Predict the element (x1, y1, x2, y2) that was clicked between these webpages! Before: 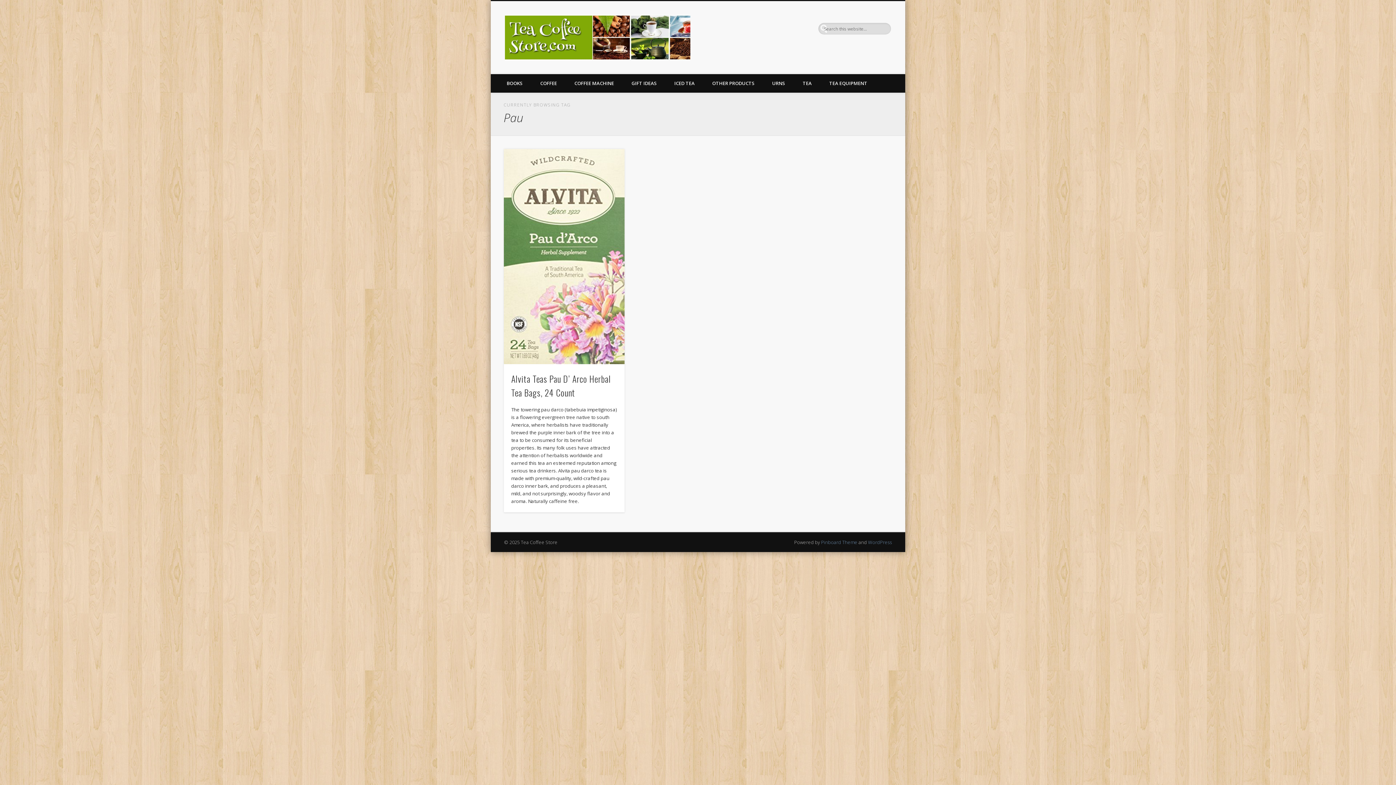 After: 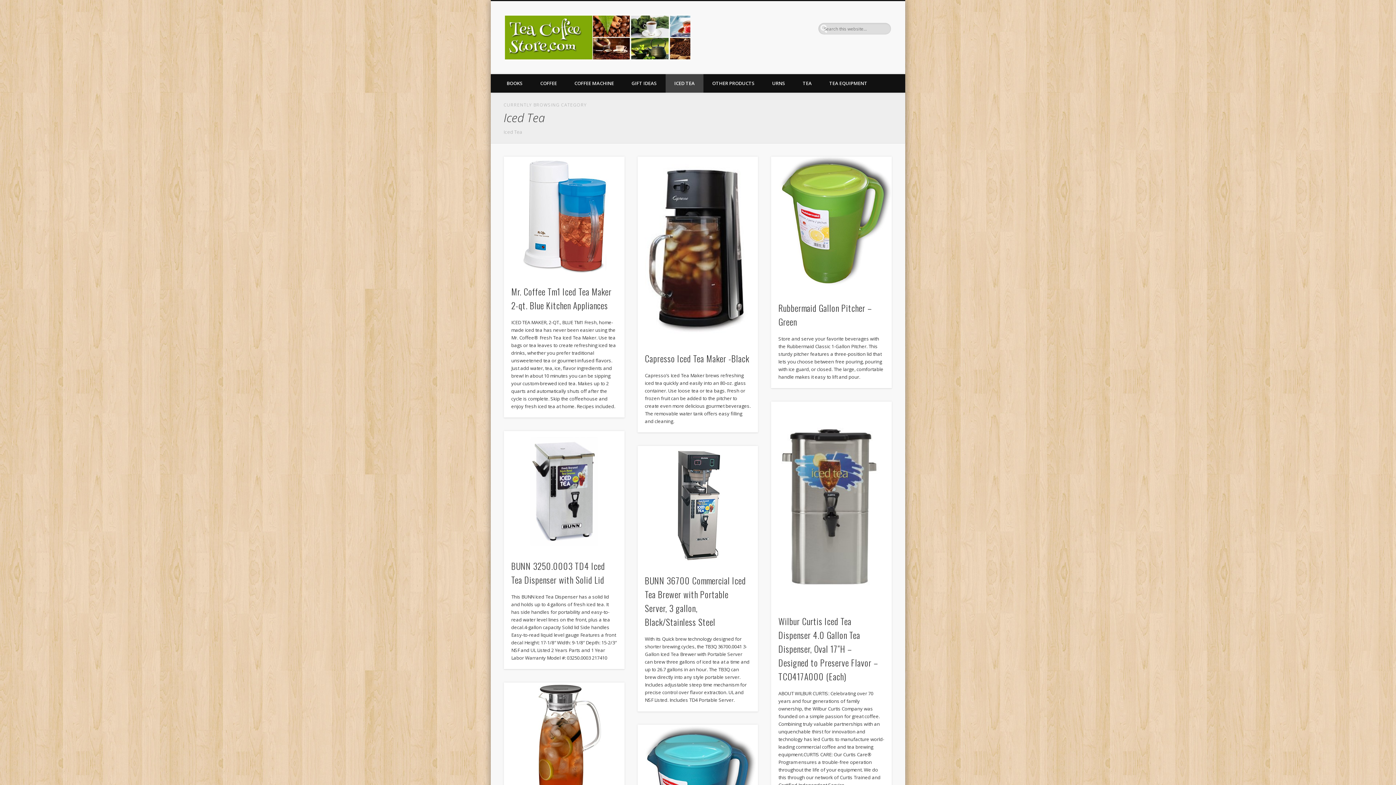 Action: bbox: (665, 74, 703, 92) label: ICED TEA